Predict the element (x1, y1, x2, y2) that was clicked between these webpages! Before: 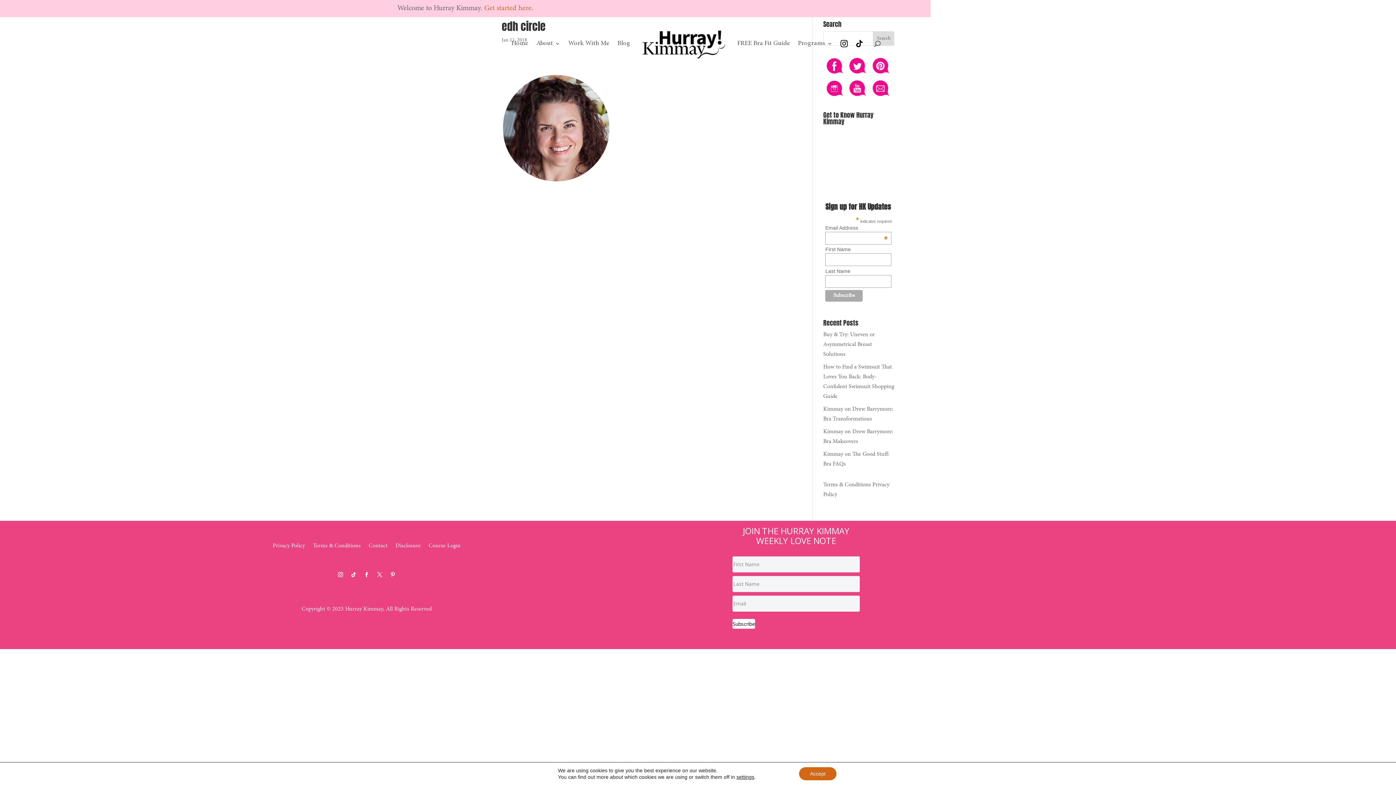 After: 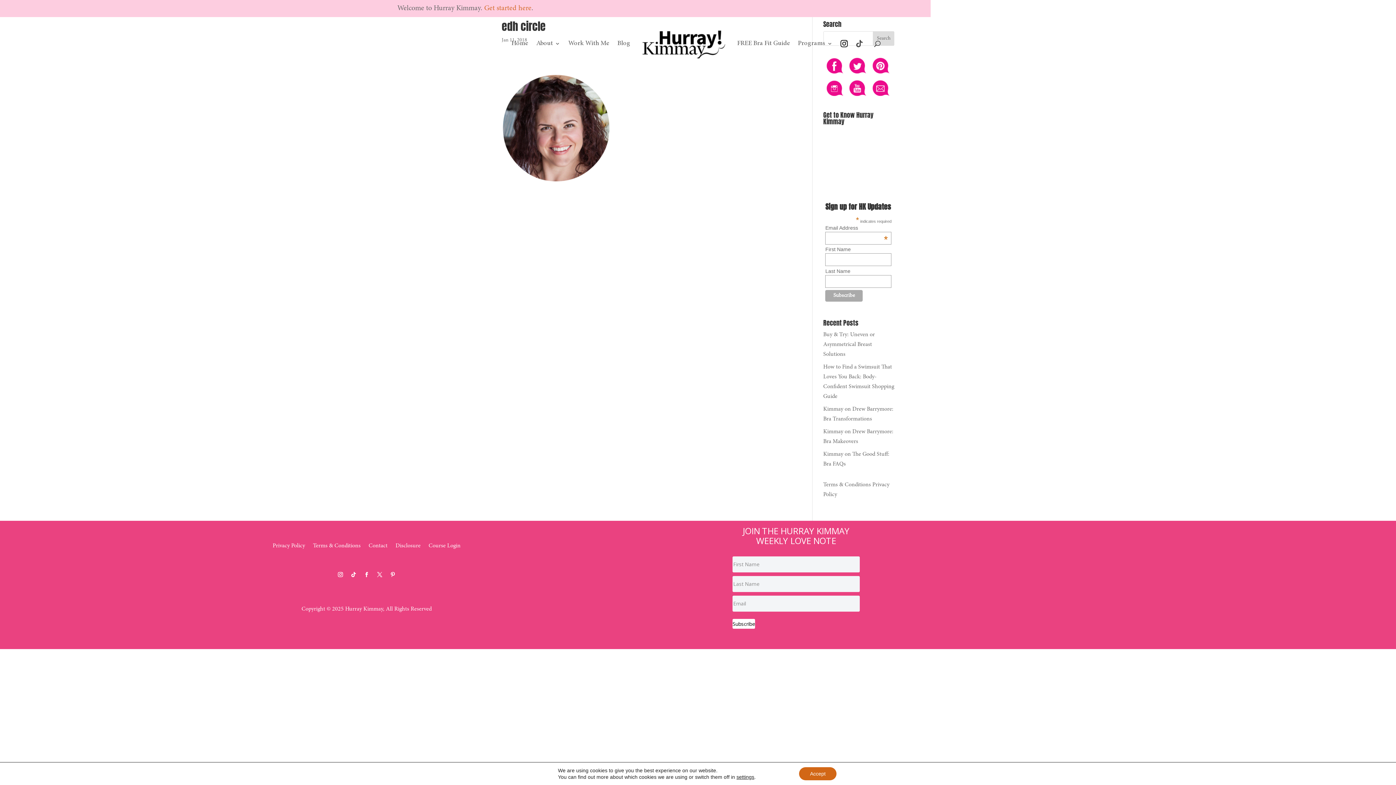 Action: bbox: (856, 26, 863, 60)